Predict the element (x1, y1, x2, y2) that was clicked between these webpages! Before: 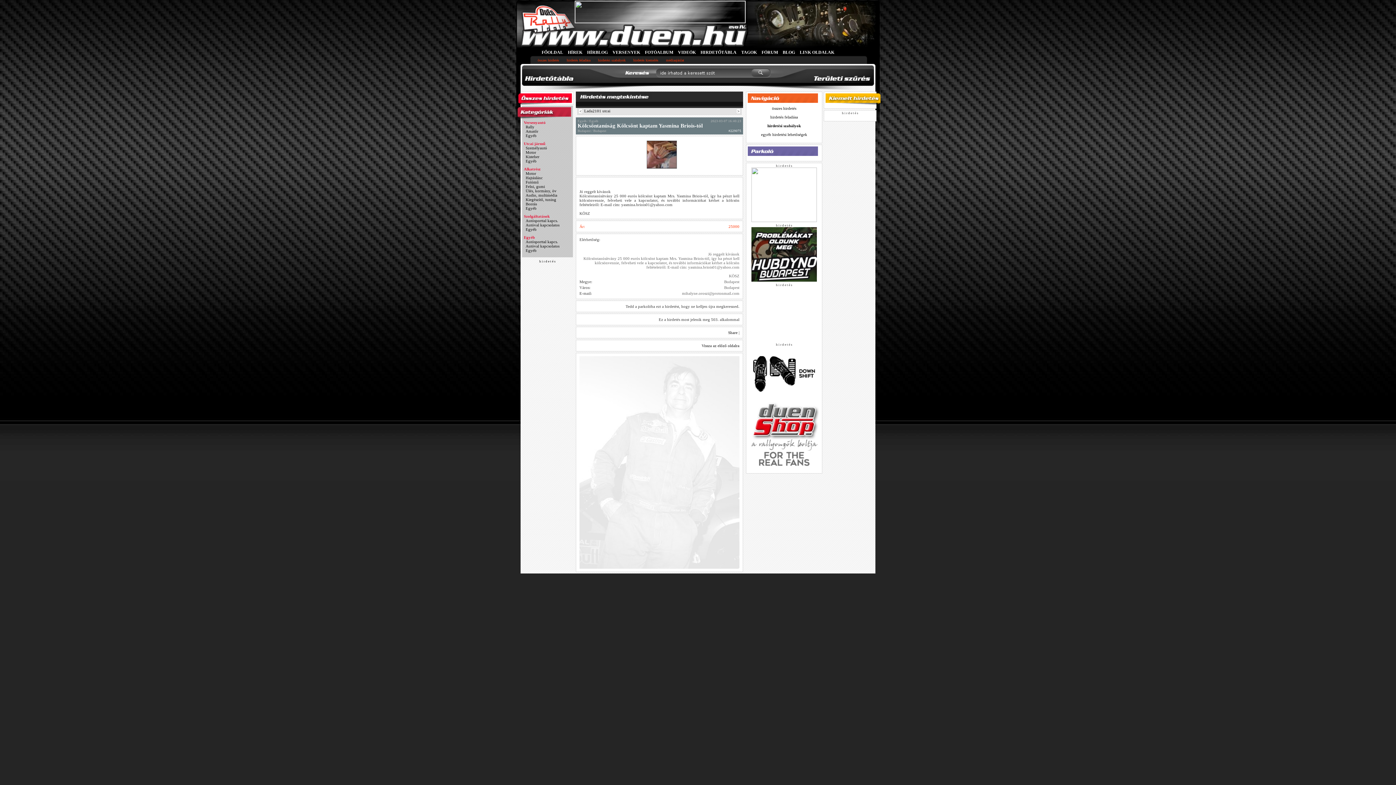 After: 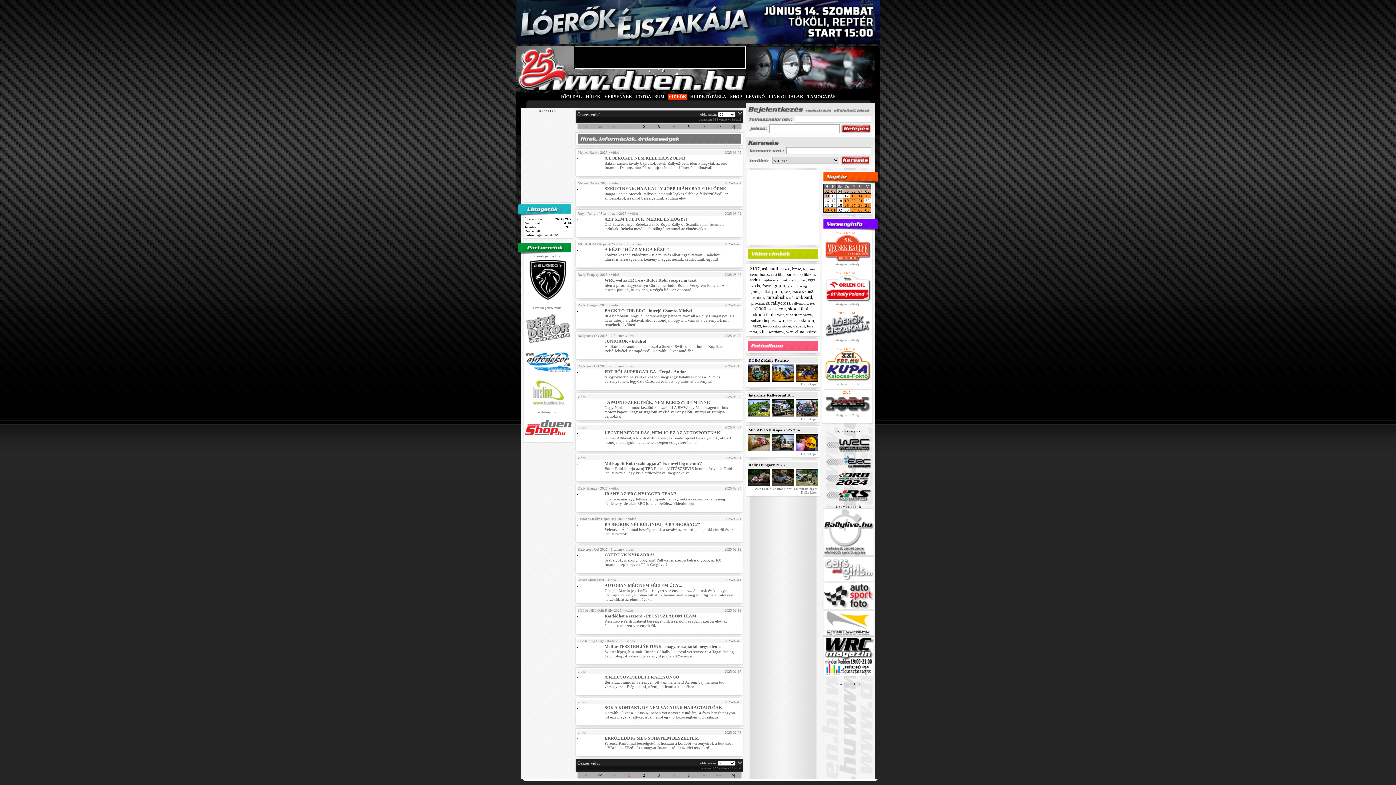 Action: label: VIDEÓK bbox: (678, 49, 696, 54)